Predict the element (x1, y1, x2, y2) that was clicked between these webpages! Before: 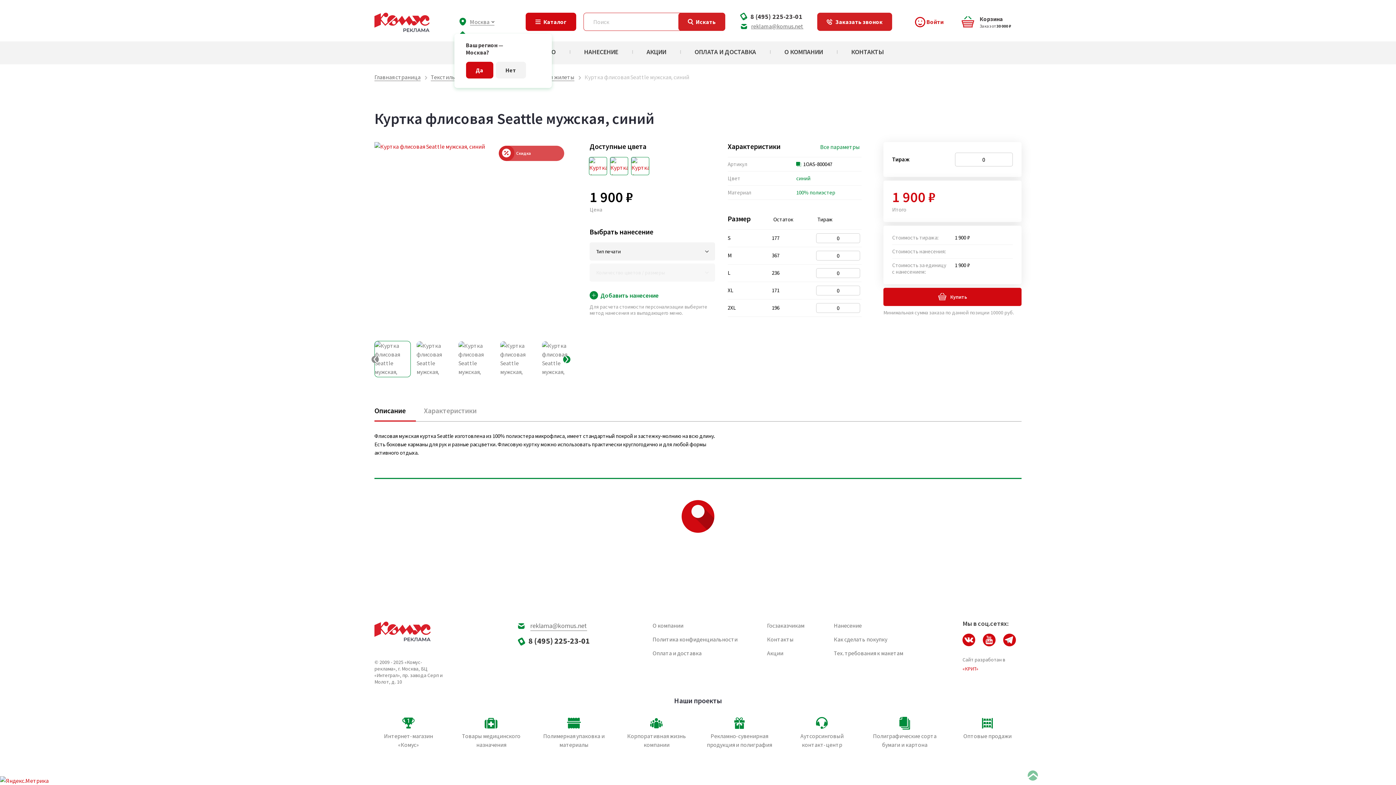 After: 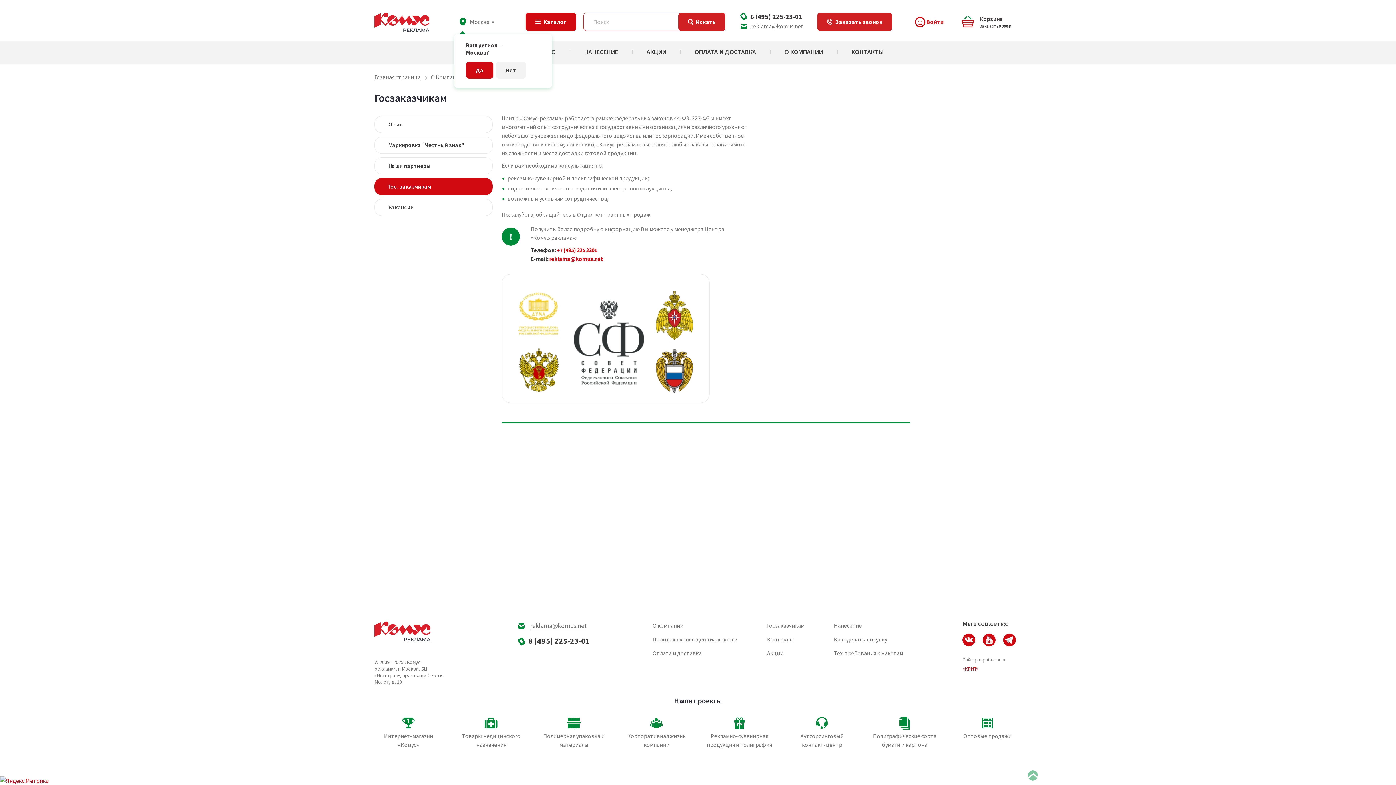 Action: label: Госзаказчикам bbox: (767, 622, 804, 629)